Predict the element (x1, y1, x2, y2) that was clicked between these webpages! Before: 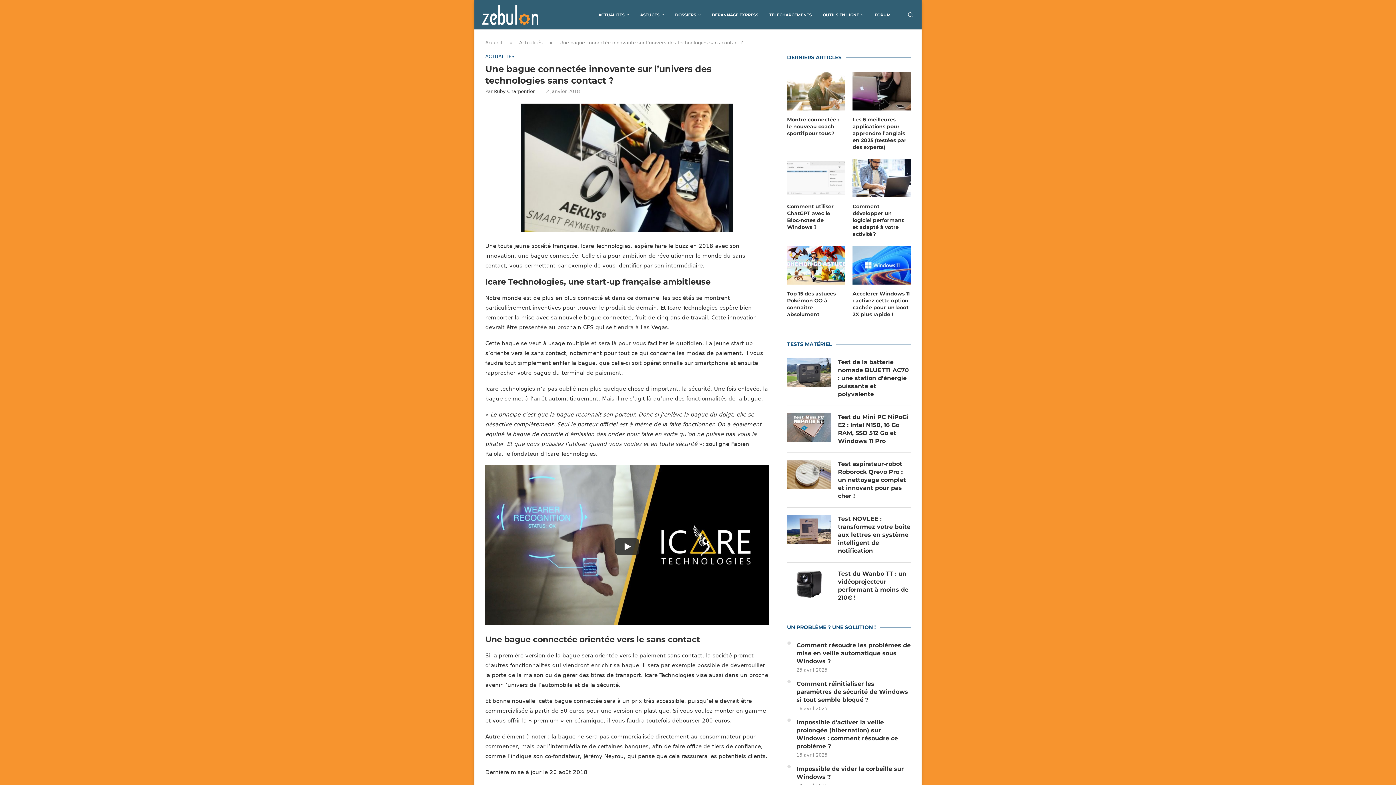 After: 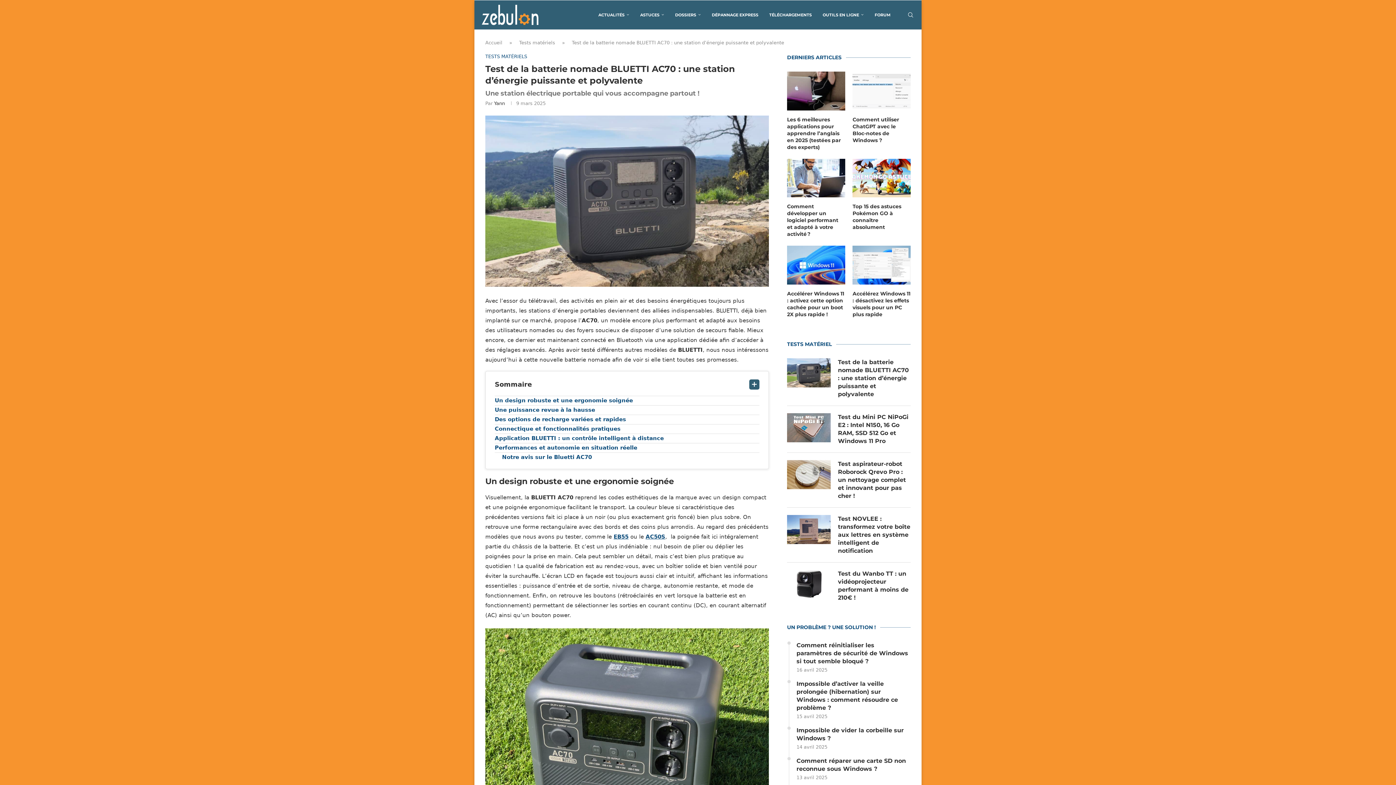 Action: bbox: (787, 351, 830, 380)